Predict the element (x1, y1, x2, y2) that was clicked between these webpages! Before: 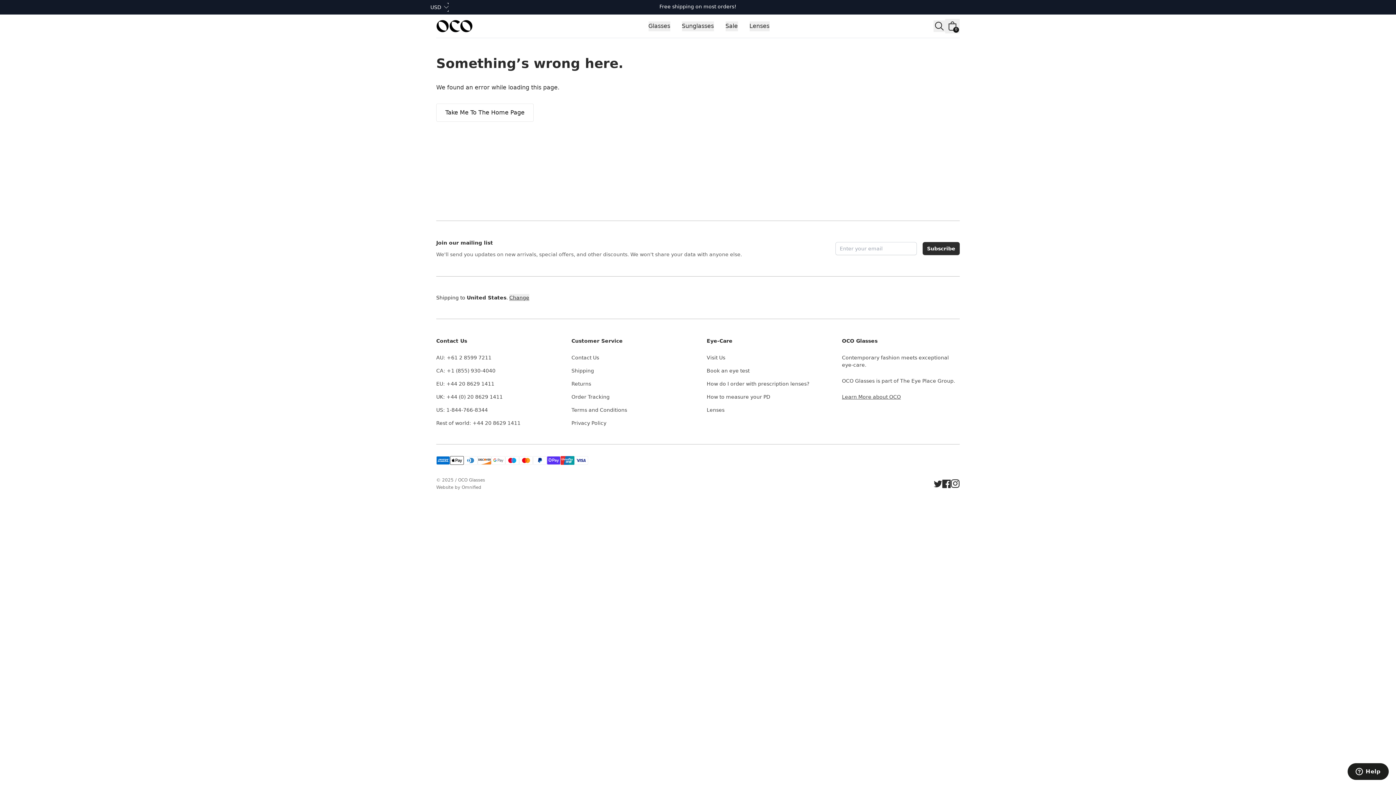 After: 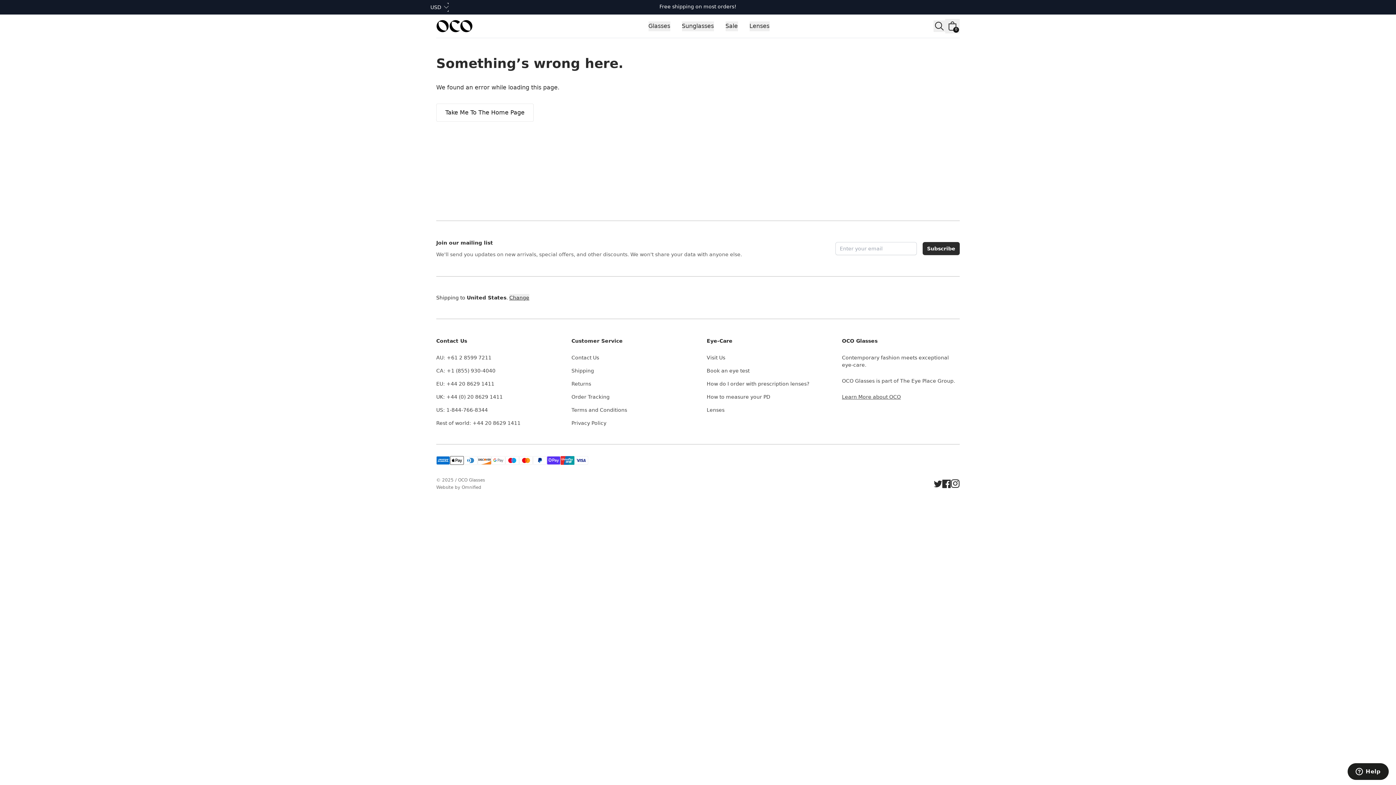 Action: label: AU: +61 2 8599 7211 bbox: (436, 354, 491, 360)